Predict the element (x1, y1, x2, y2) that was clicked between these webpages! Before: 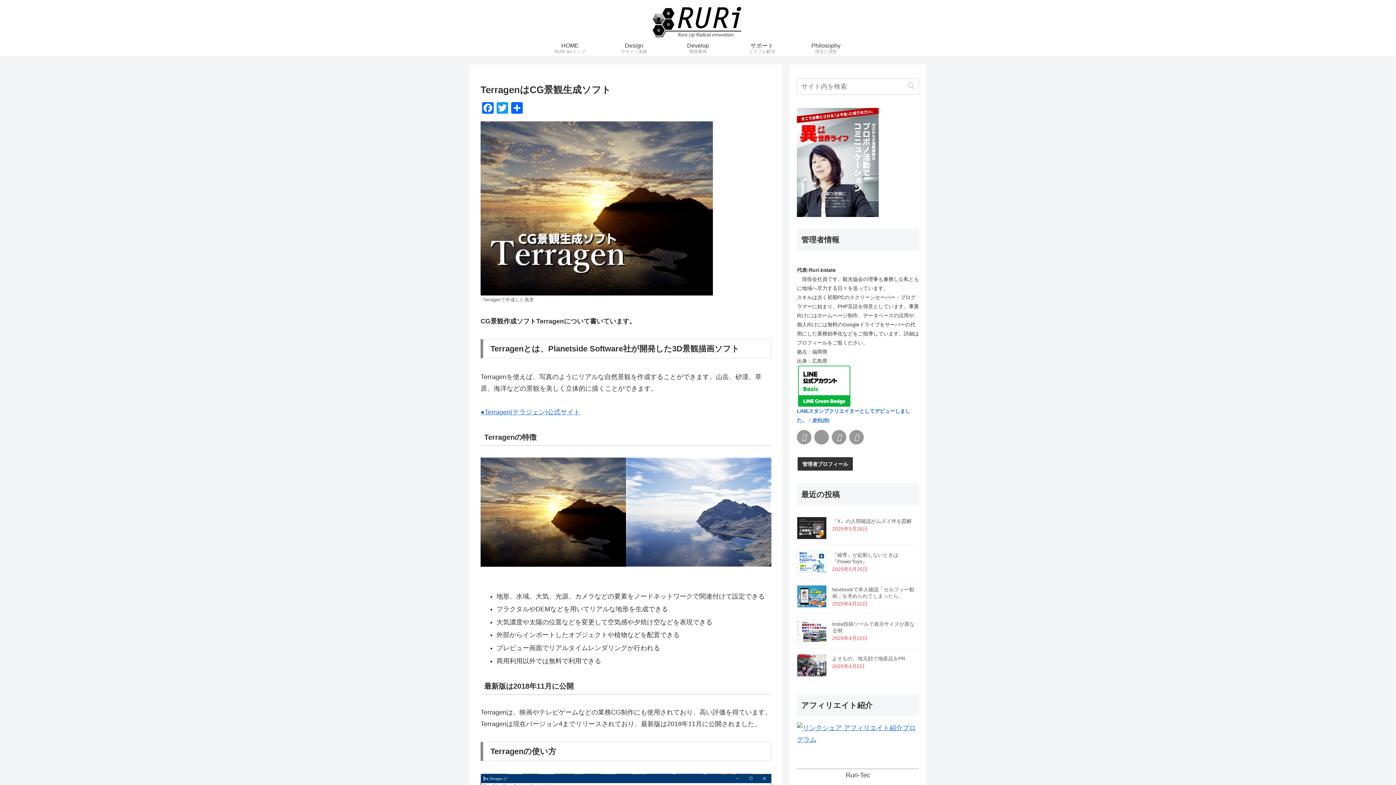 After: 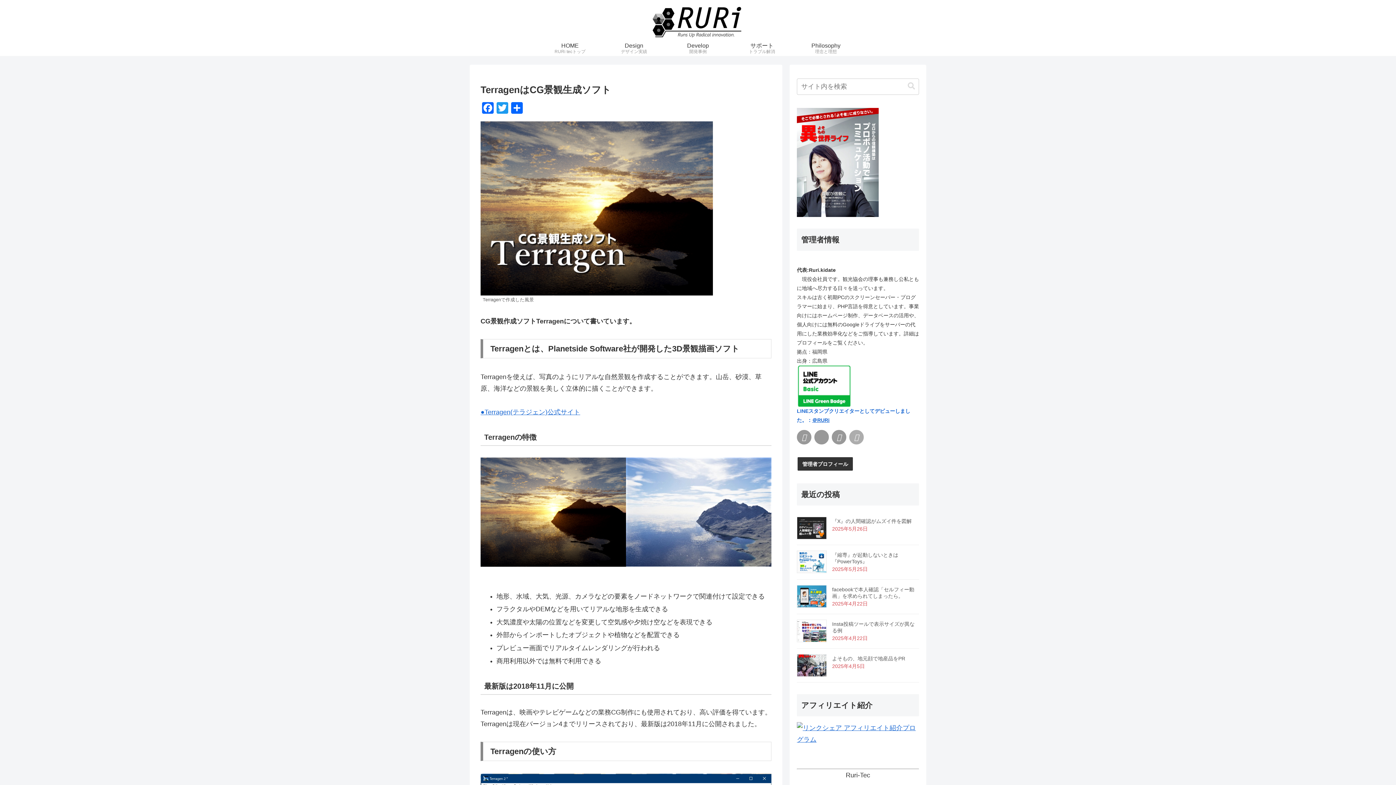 Action: bbox: (849, 430, 864, 444)